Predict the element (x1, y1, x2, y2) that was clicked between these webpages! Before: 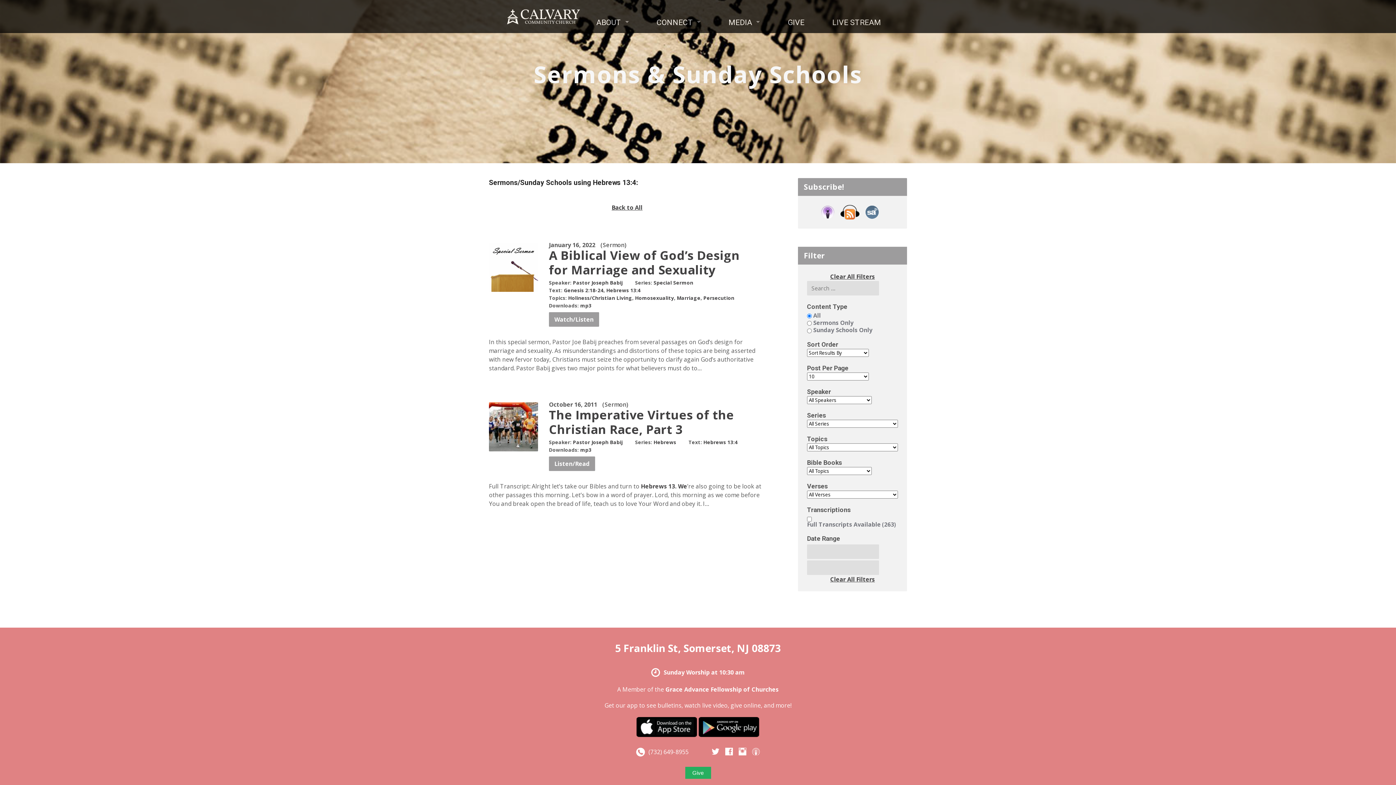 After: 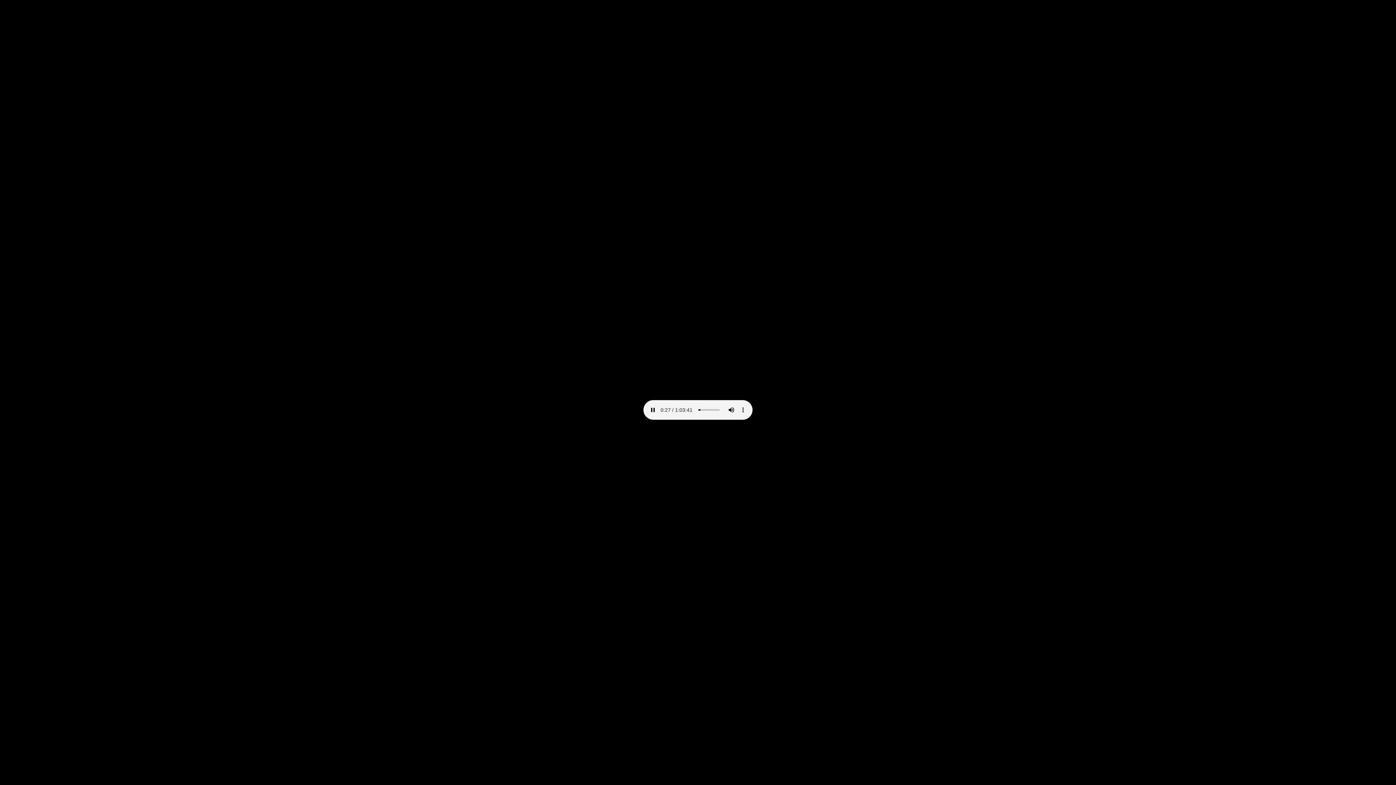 Action: bbox: (580, 302, 591, 309) label: mp3